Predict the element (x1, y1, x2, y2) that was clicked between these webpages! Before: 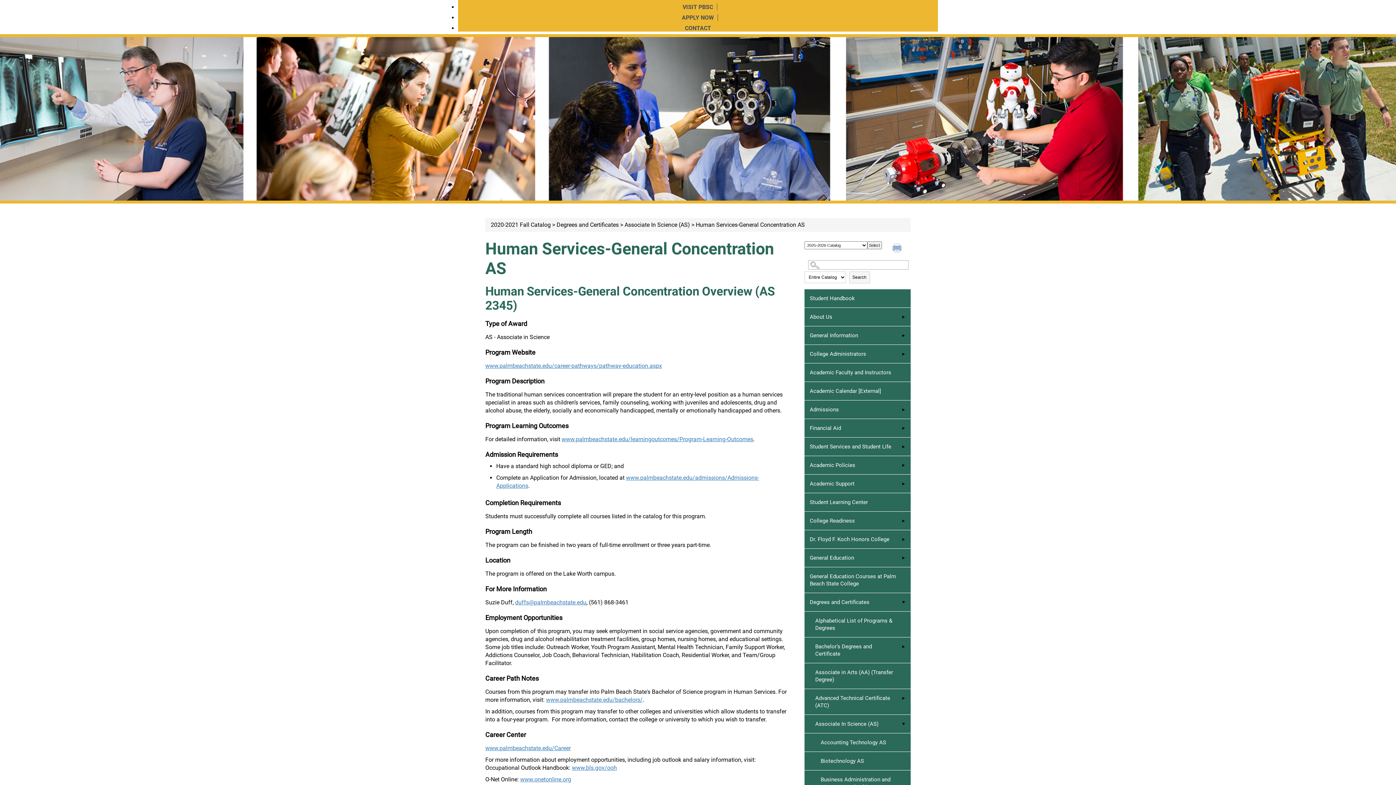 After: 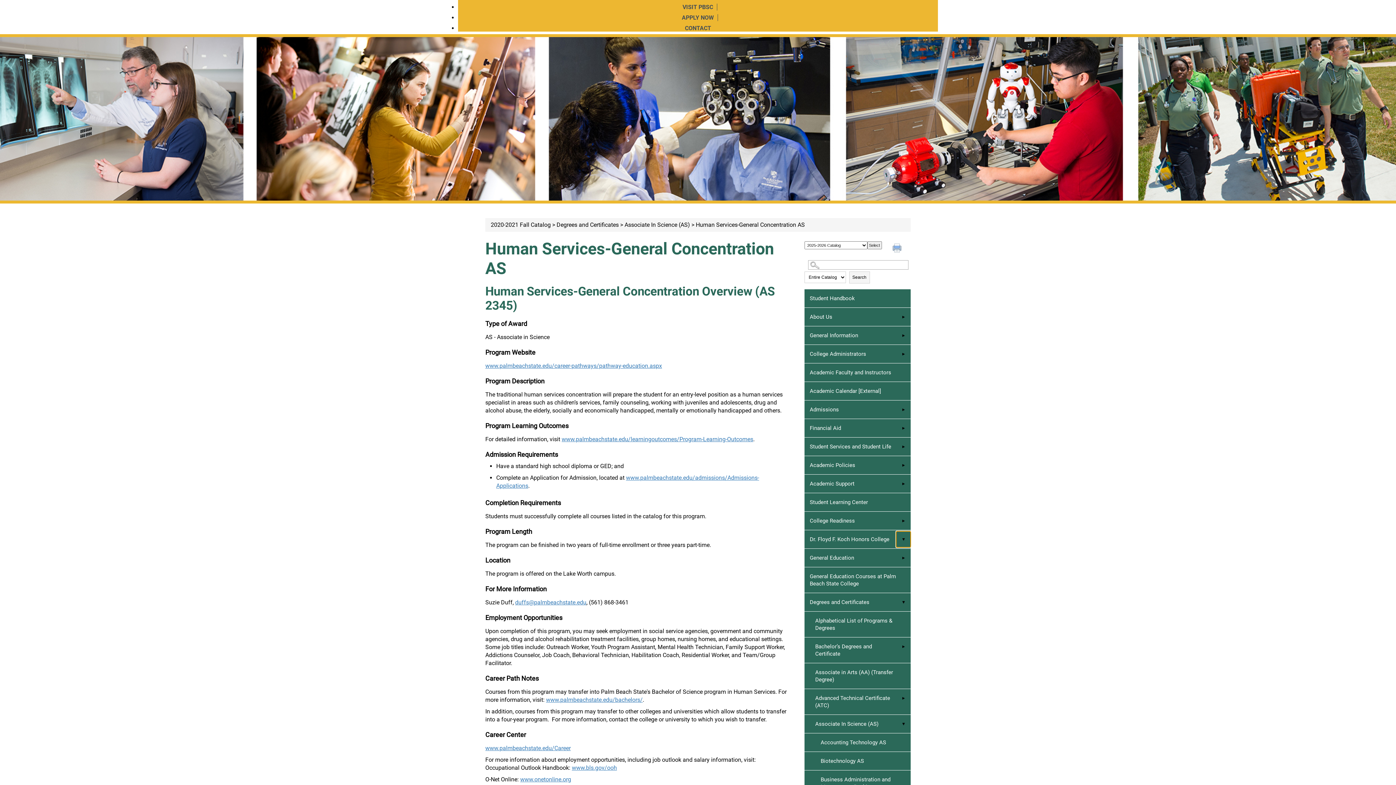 Action: label: Show More of Dr. Floyd F. Koch Honors College bbox: (896, 531, 910, 547)